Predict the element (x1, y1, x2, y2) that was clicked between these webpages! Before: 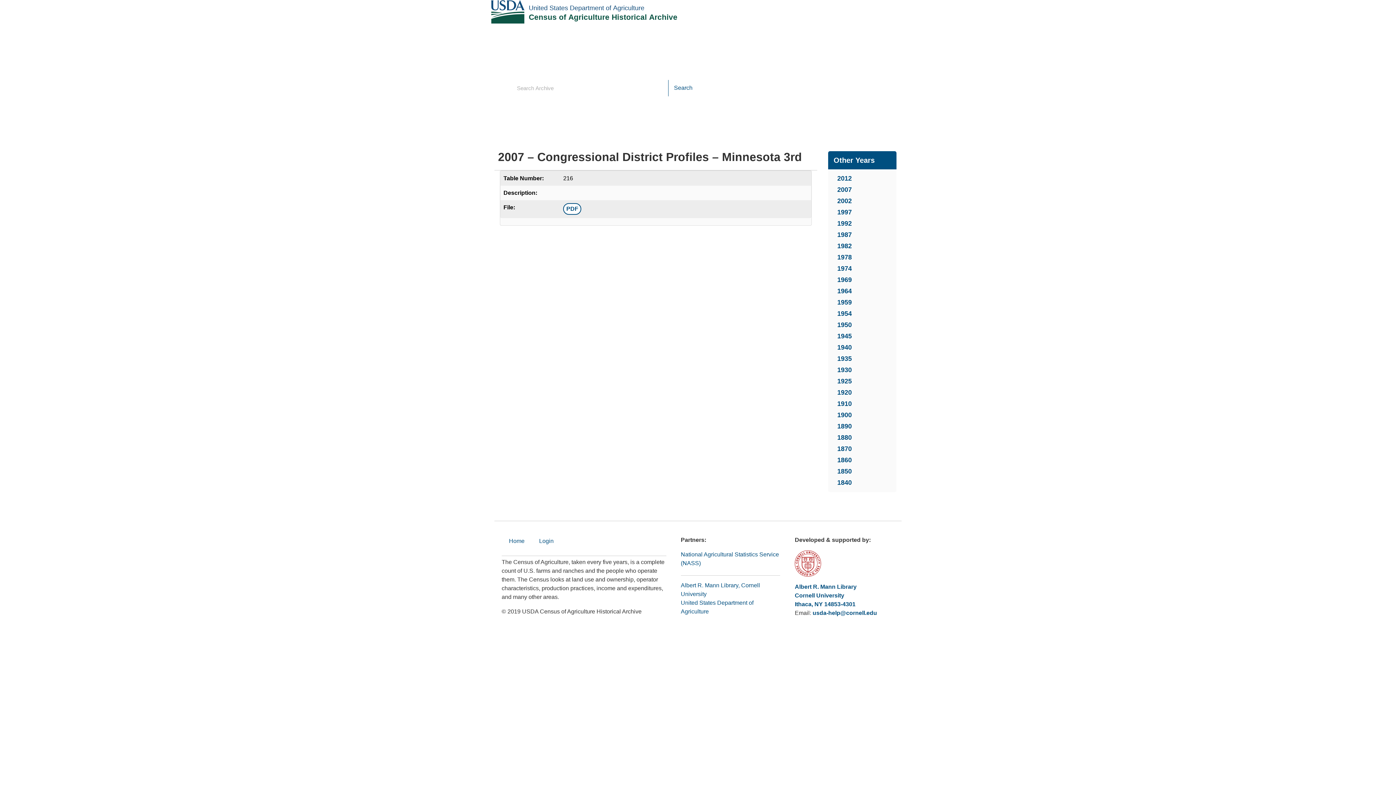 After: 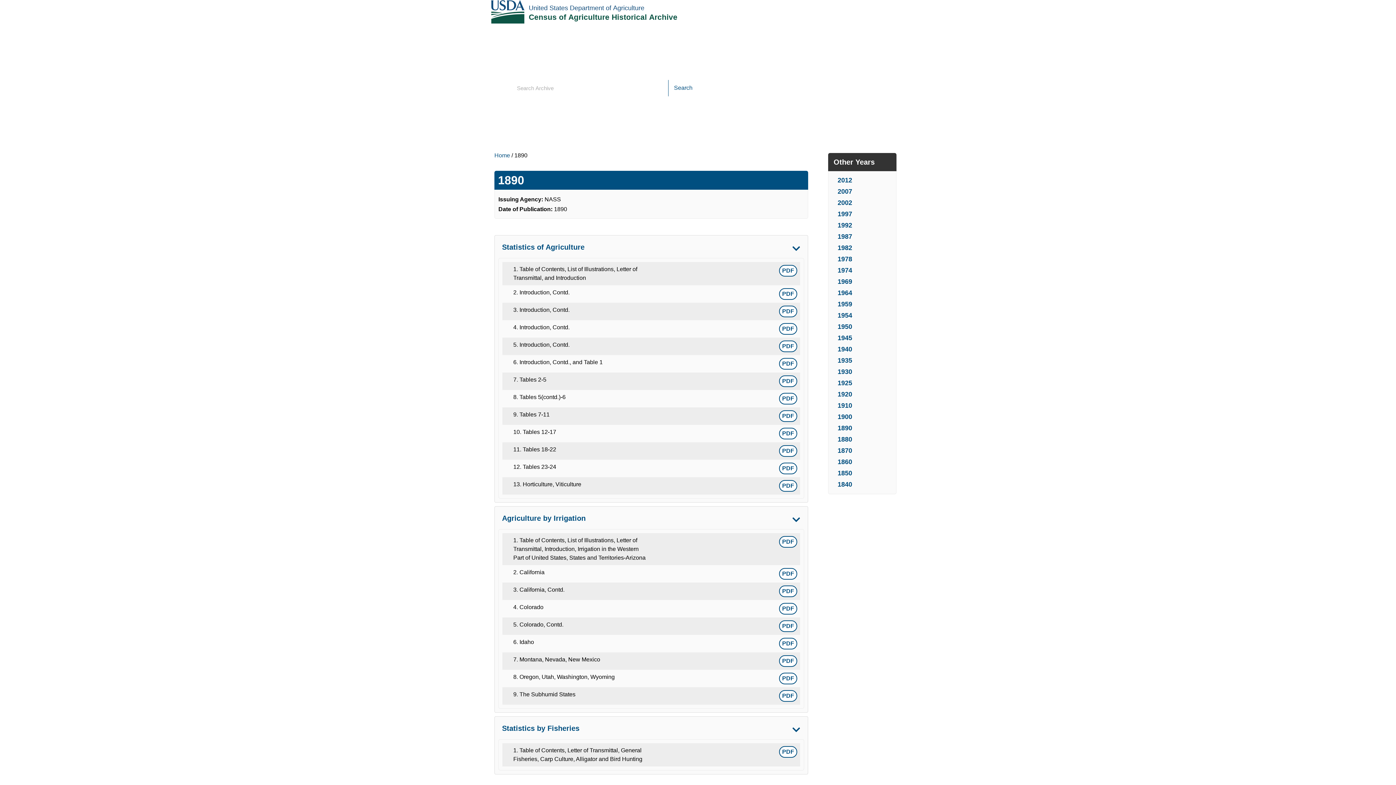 Action: bbox: (837, 422, 852, 430) label: 1890